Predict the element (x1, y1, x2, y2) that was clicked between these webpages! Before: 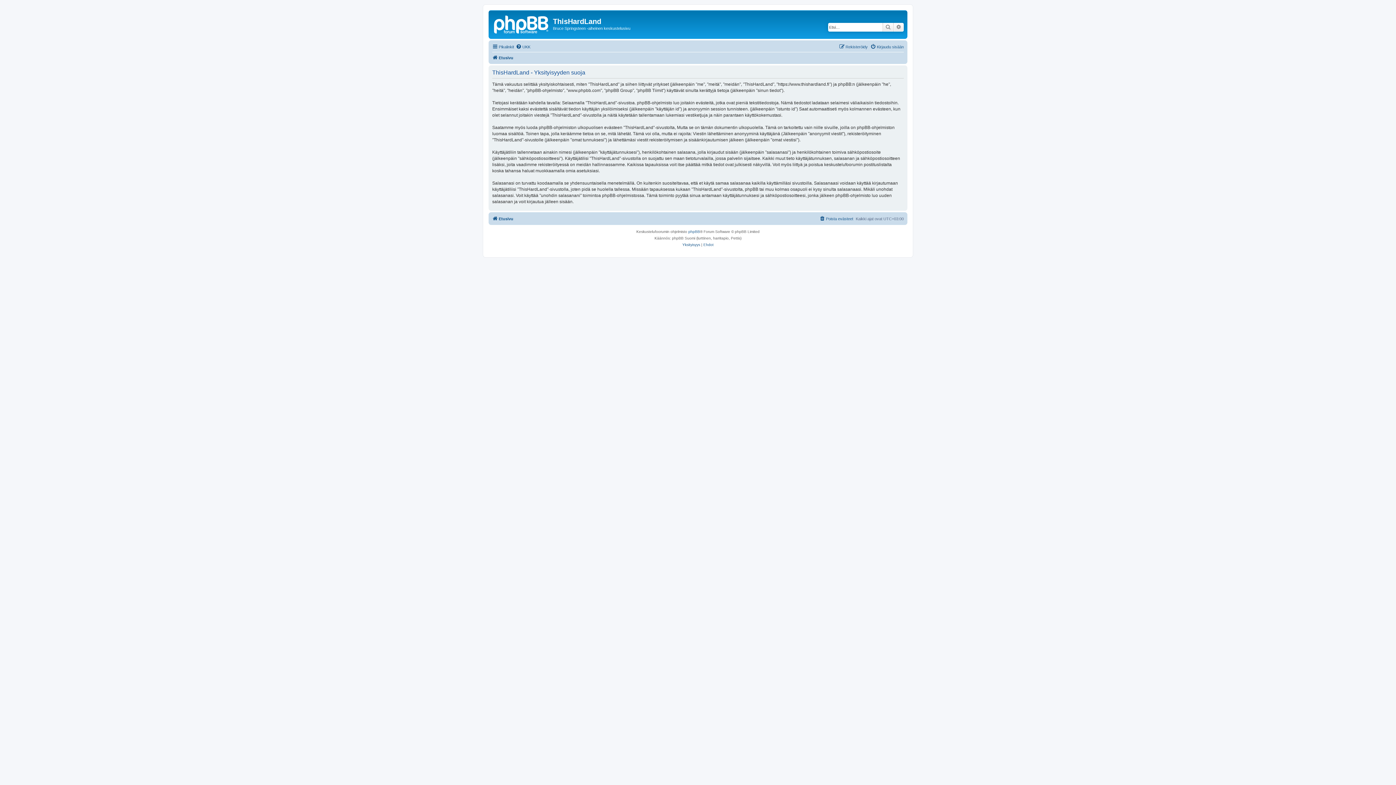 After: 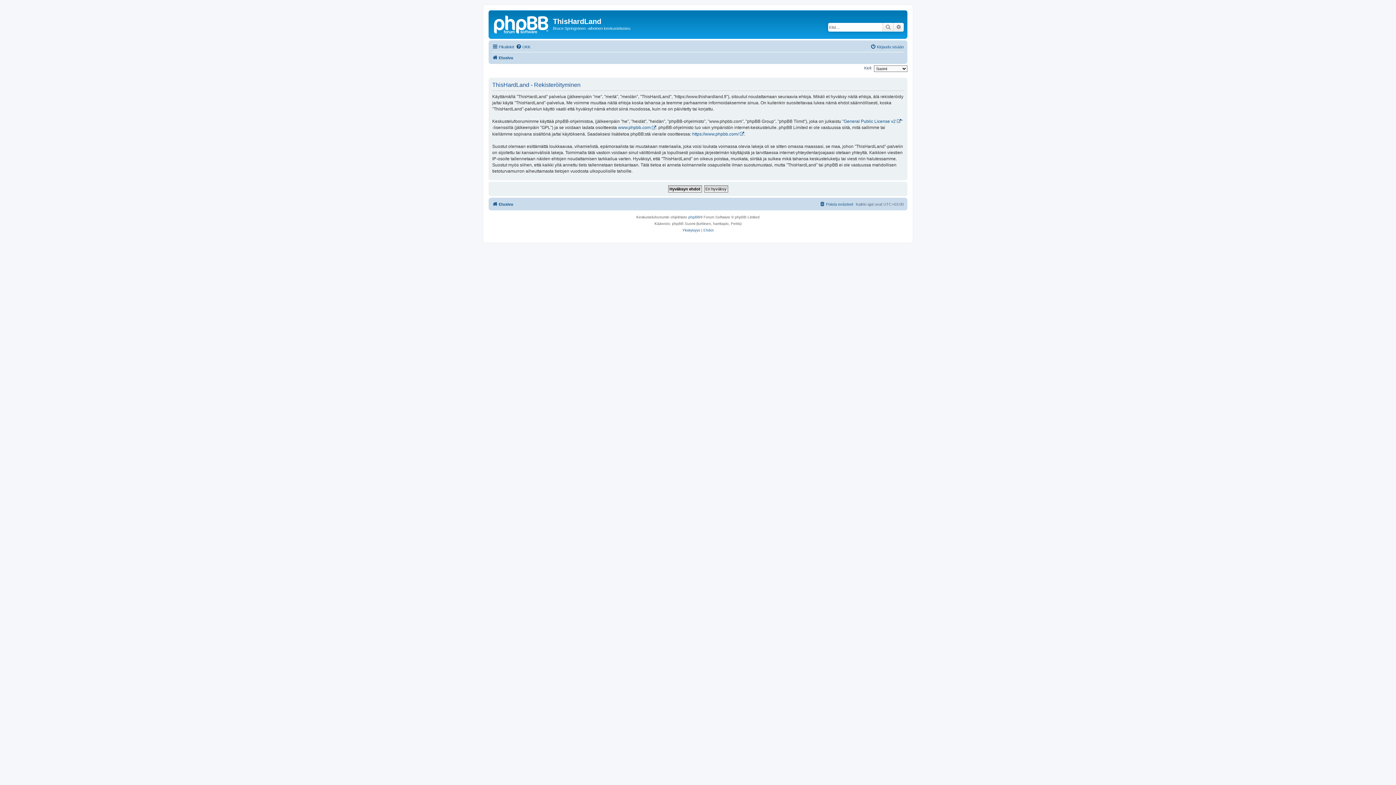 Action: bbox: (839, 42, 868, 51) label: Rekisteröidy